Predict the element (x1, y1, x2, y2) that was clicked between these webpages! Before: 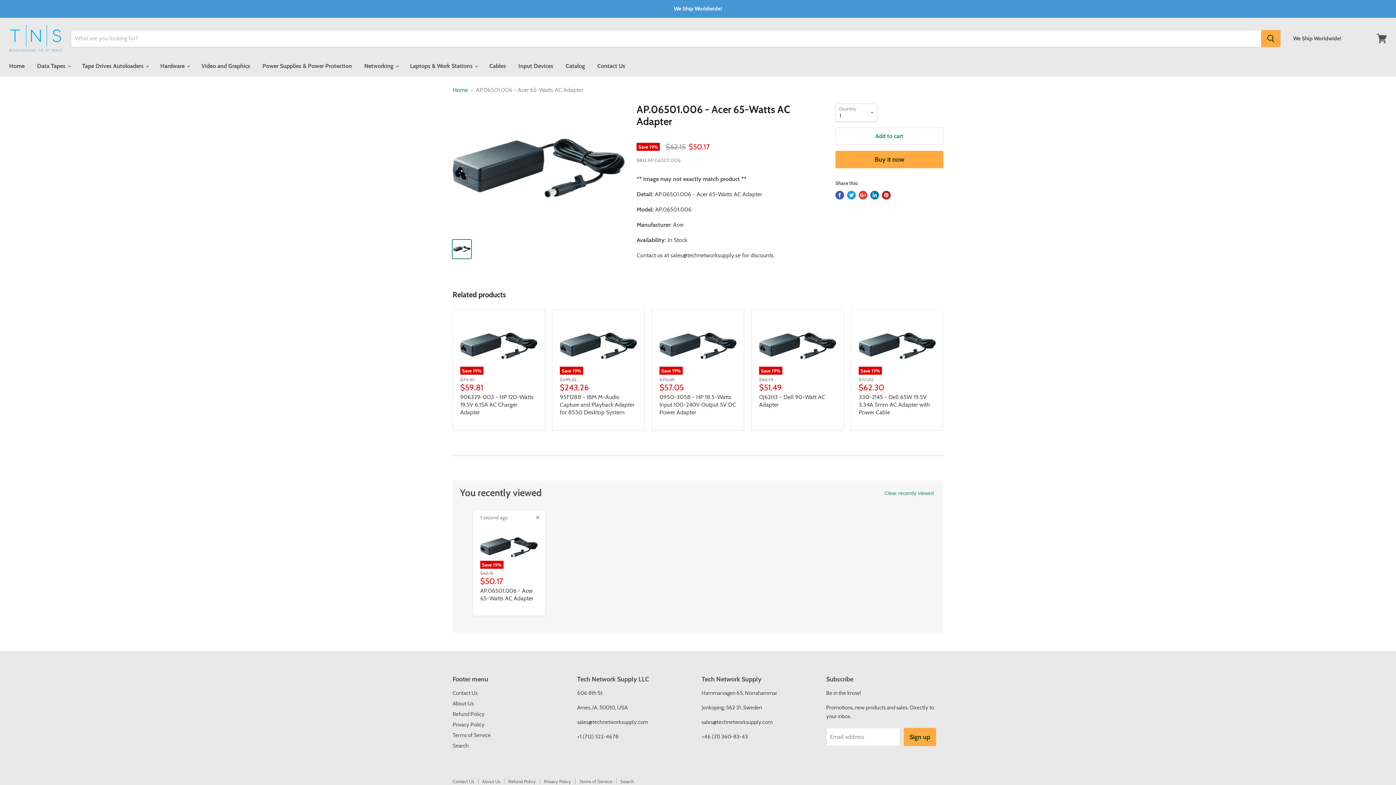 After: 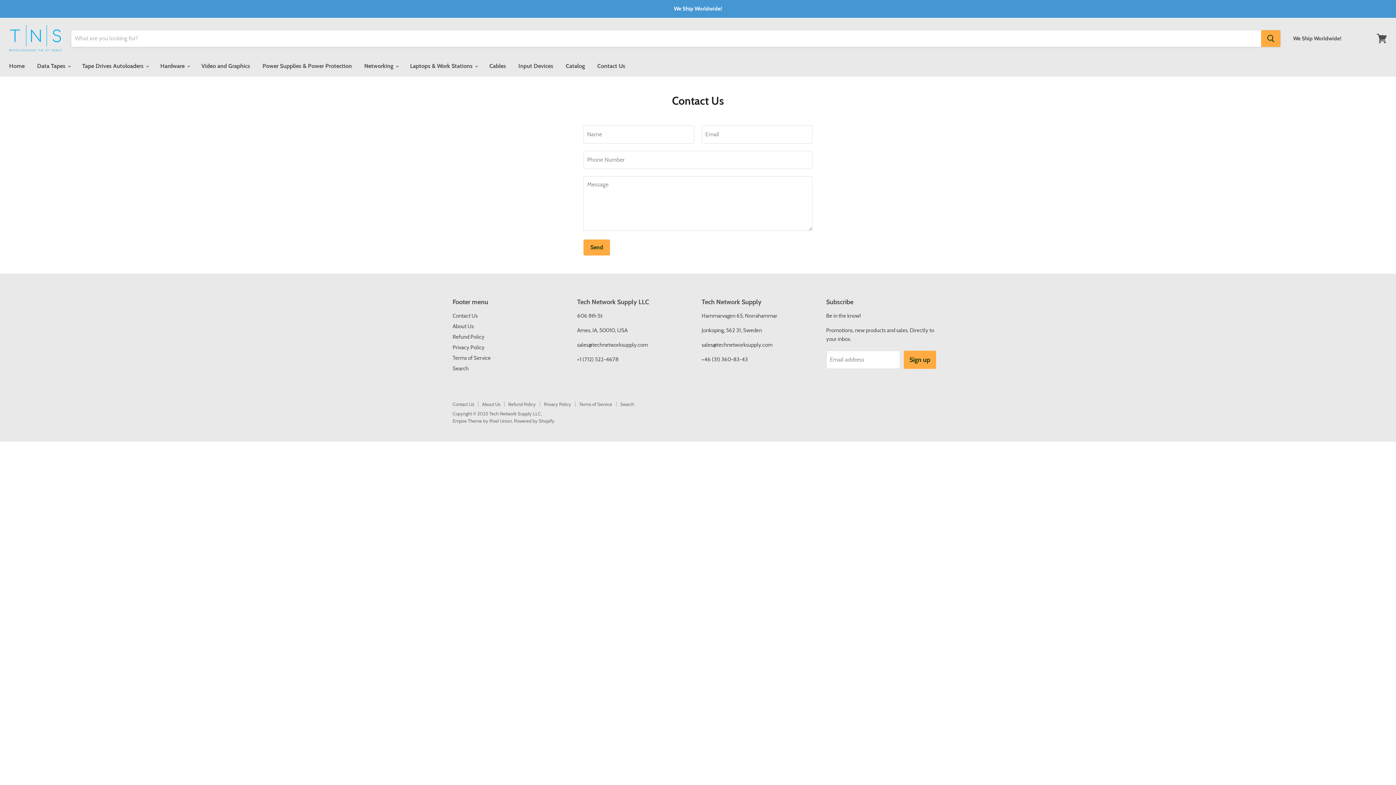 Action: label: Contact Us bbox: (592, 58, 630, 73)